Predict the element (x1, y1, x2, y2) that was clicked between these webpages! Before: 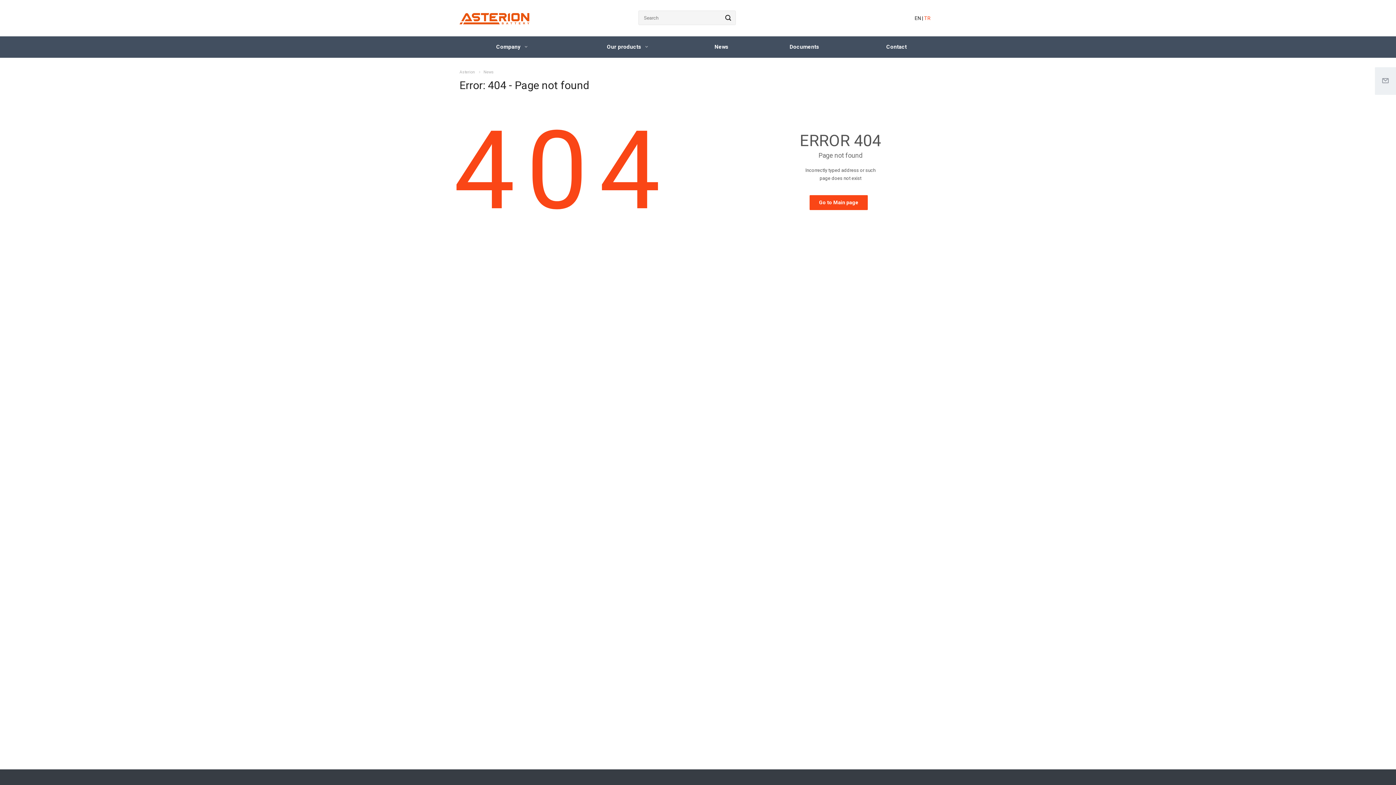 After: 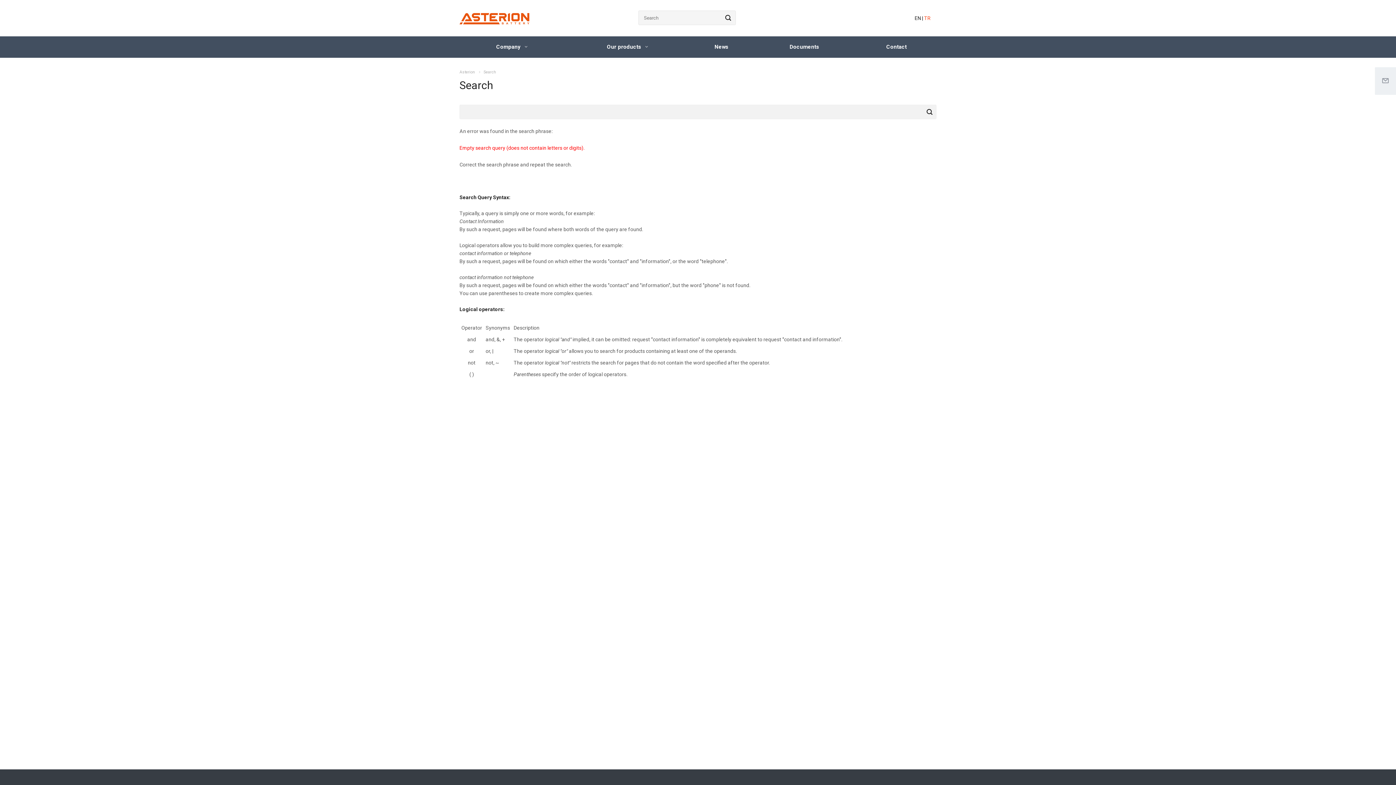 Action: bbox: (718, 10, 736, 25)